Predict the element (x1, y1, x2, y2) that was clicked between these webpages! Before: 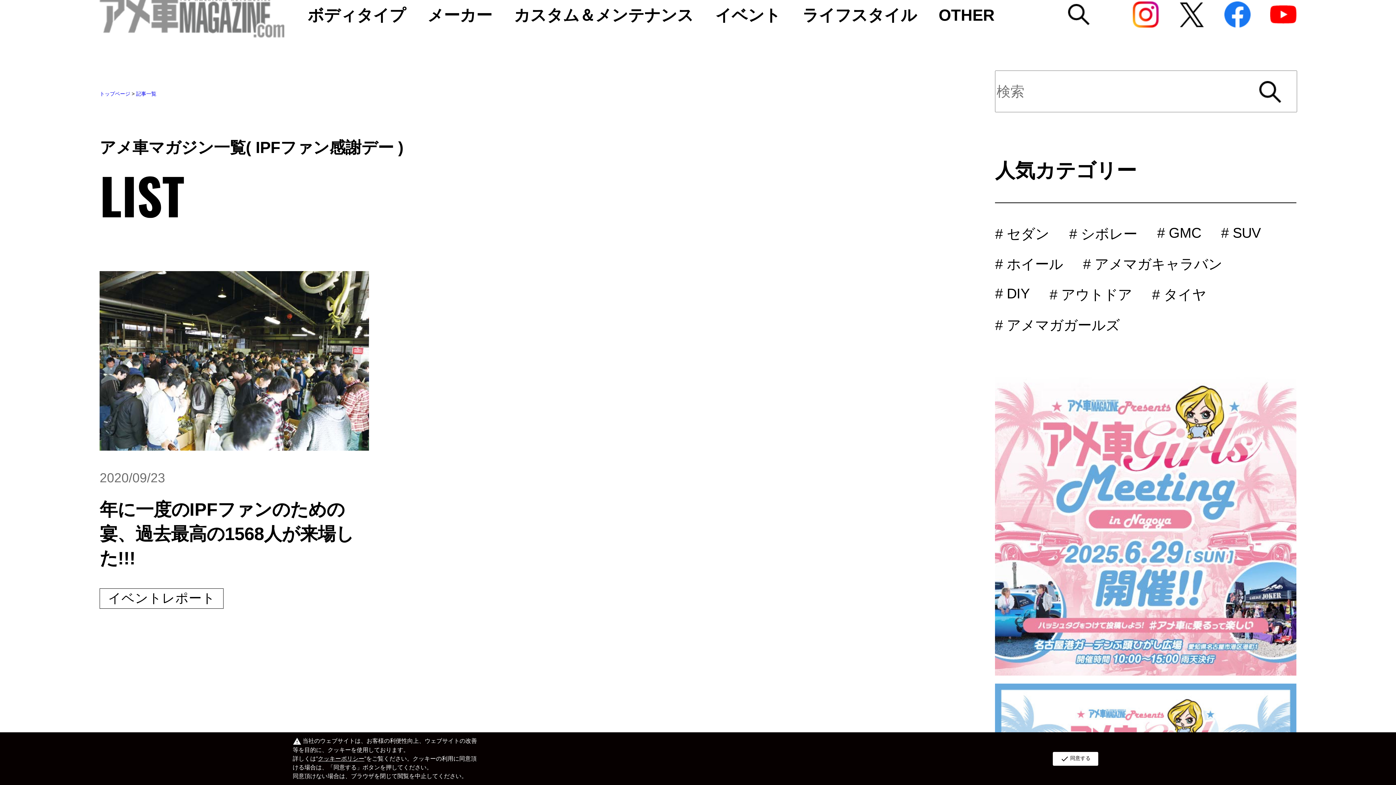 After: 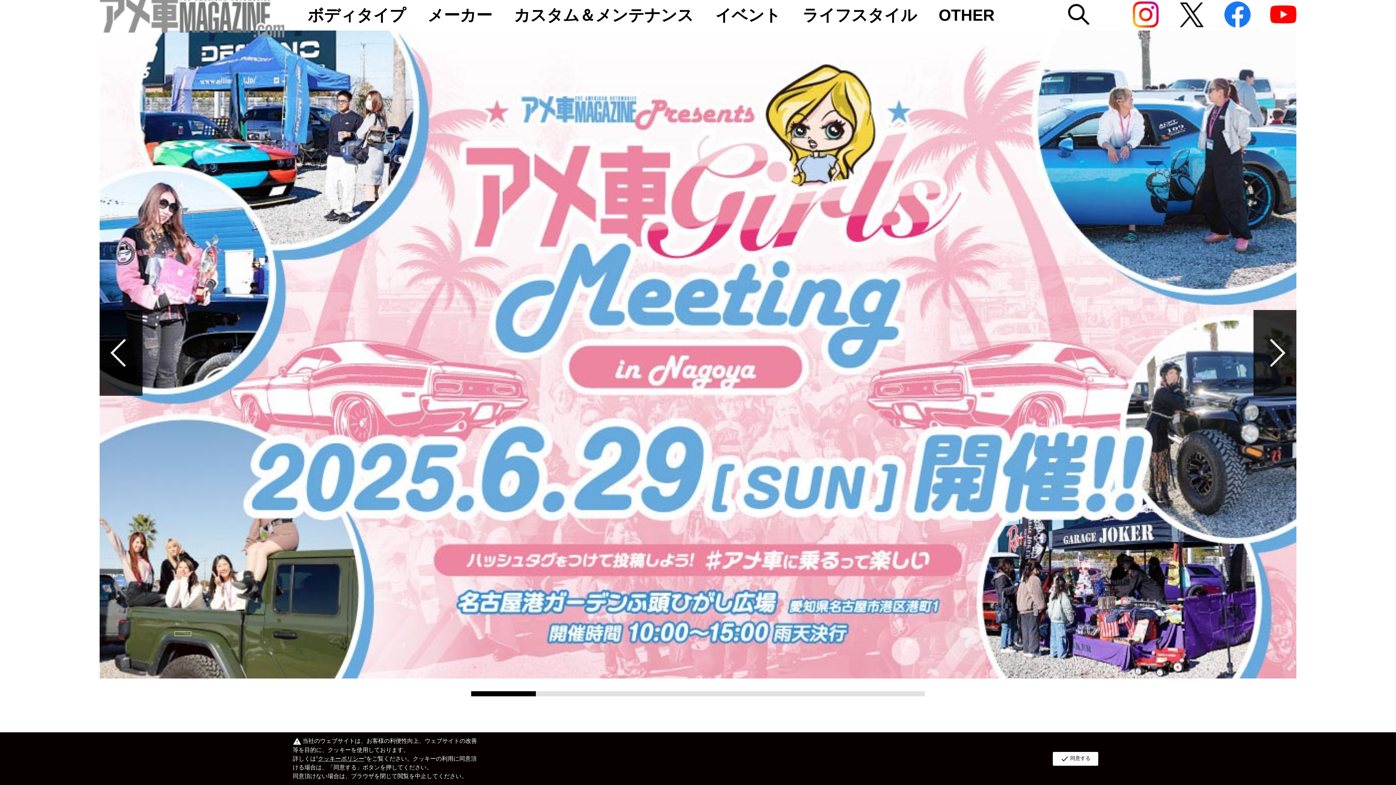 Action: bbox: (99, -12, 284, 43)